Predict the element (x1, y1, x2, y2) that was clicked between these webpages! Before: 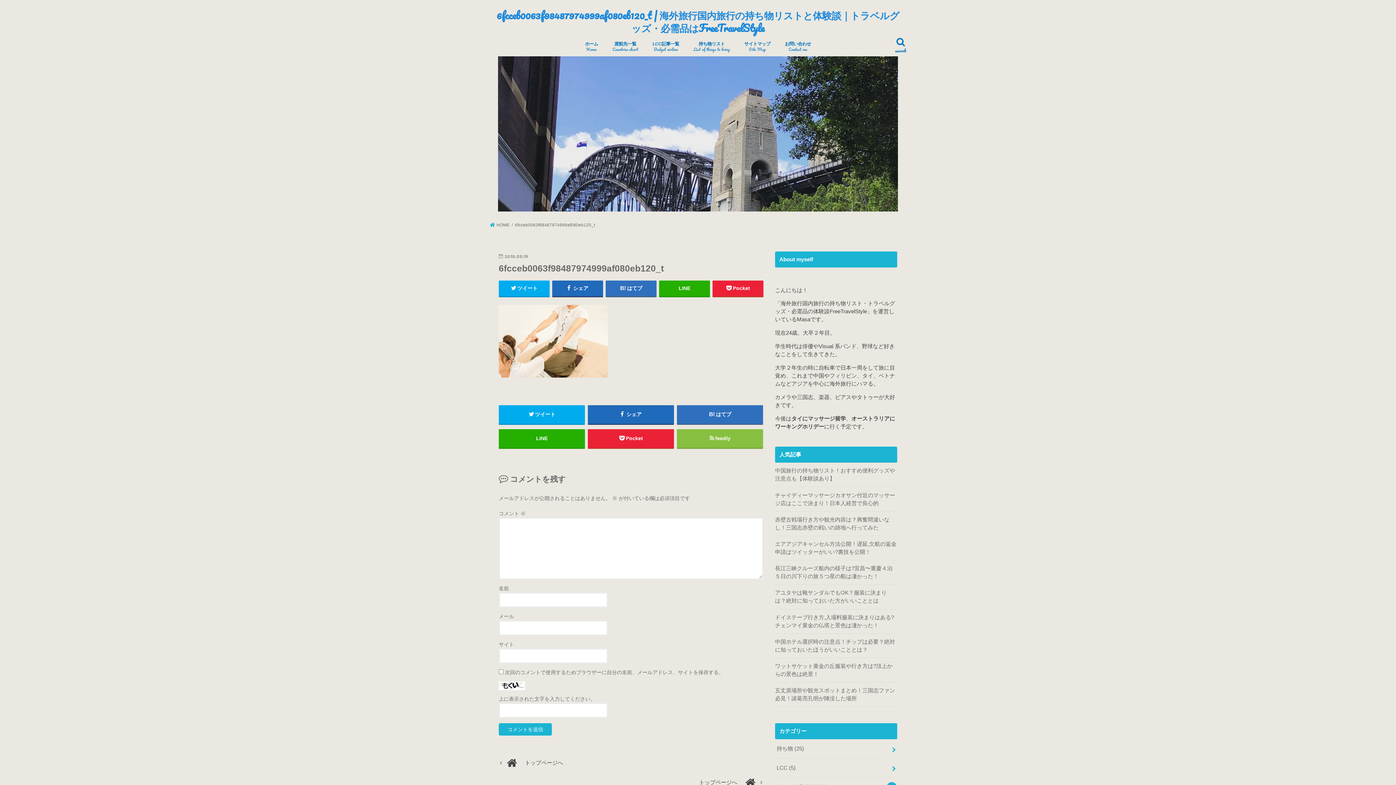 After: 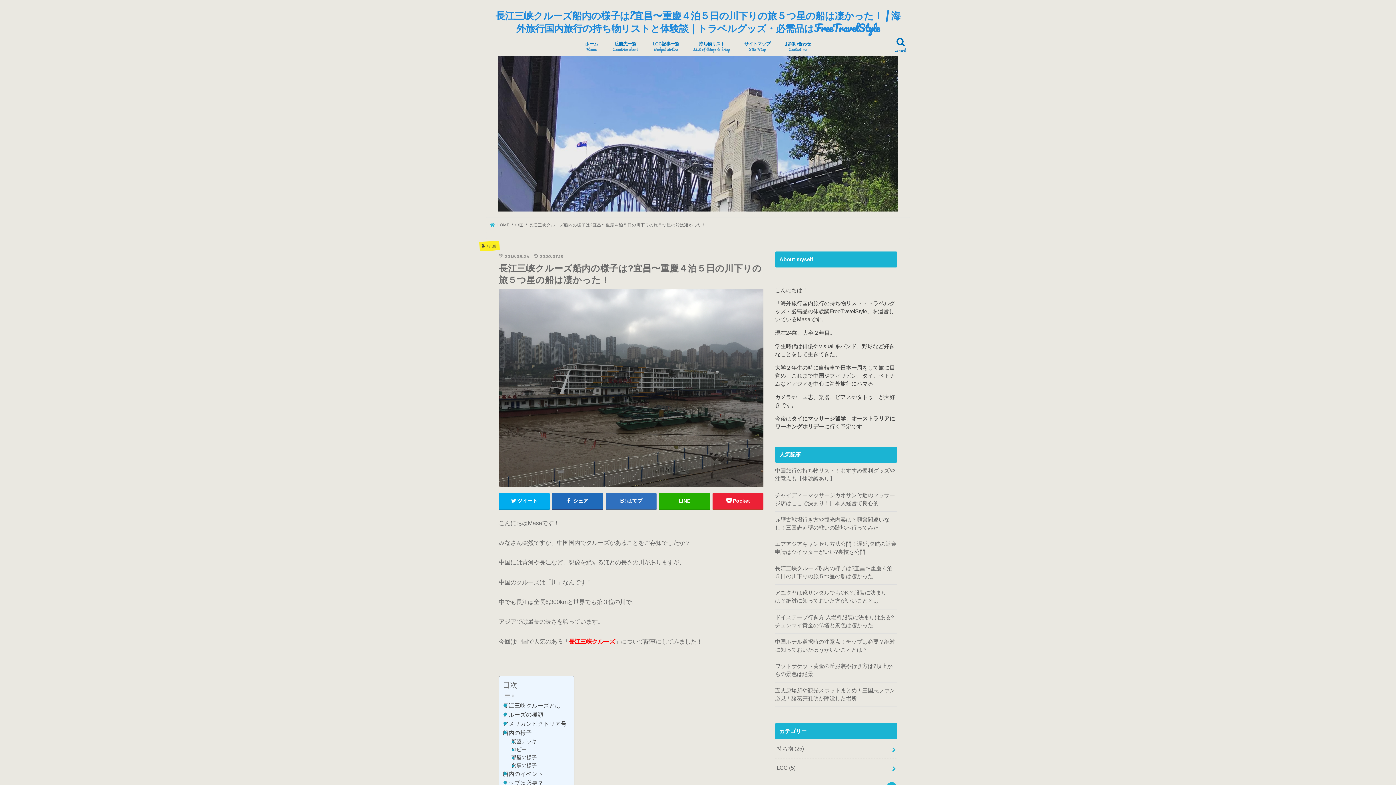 Action: label: 長江三峡クルーズ船内の様子は?宜昌〜重慶４泊５日の川下りの旅５つ星の船は凄かった！ bbox: (775, 564, 897, 580)